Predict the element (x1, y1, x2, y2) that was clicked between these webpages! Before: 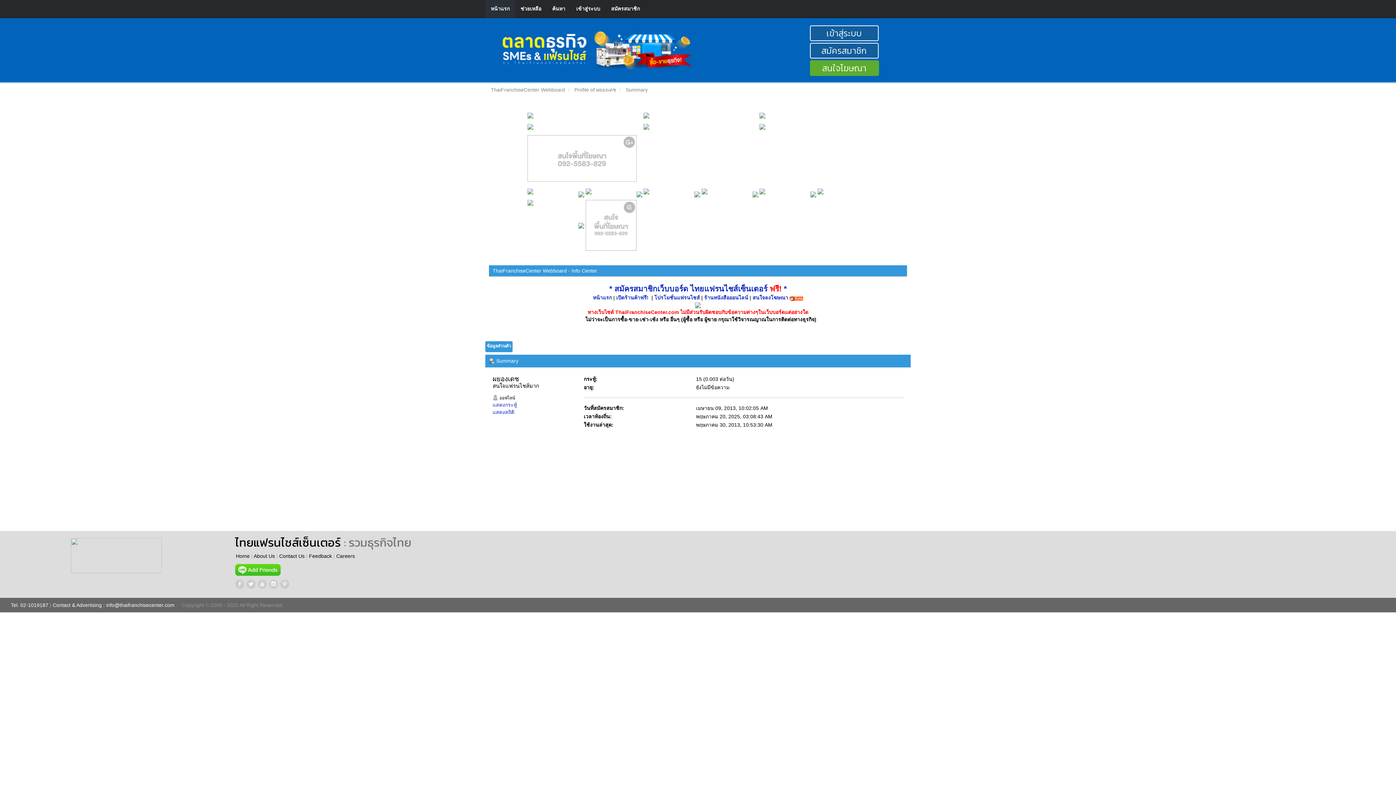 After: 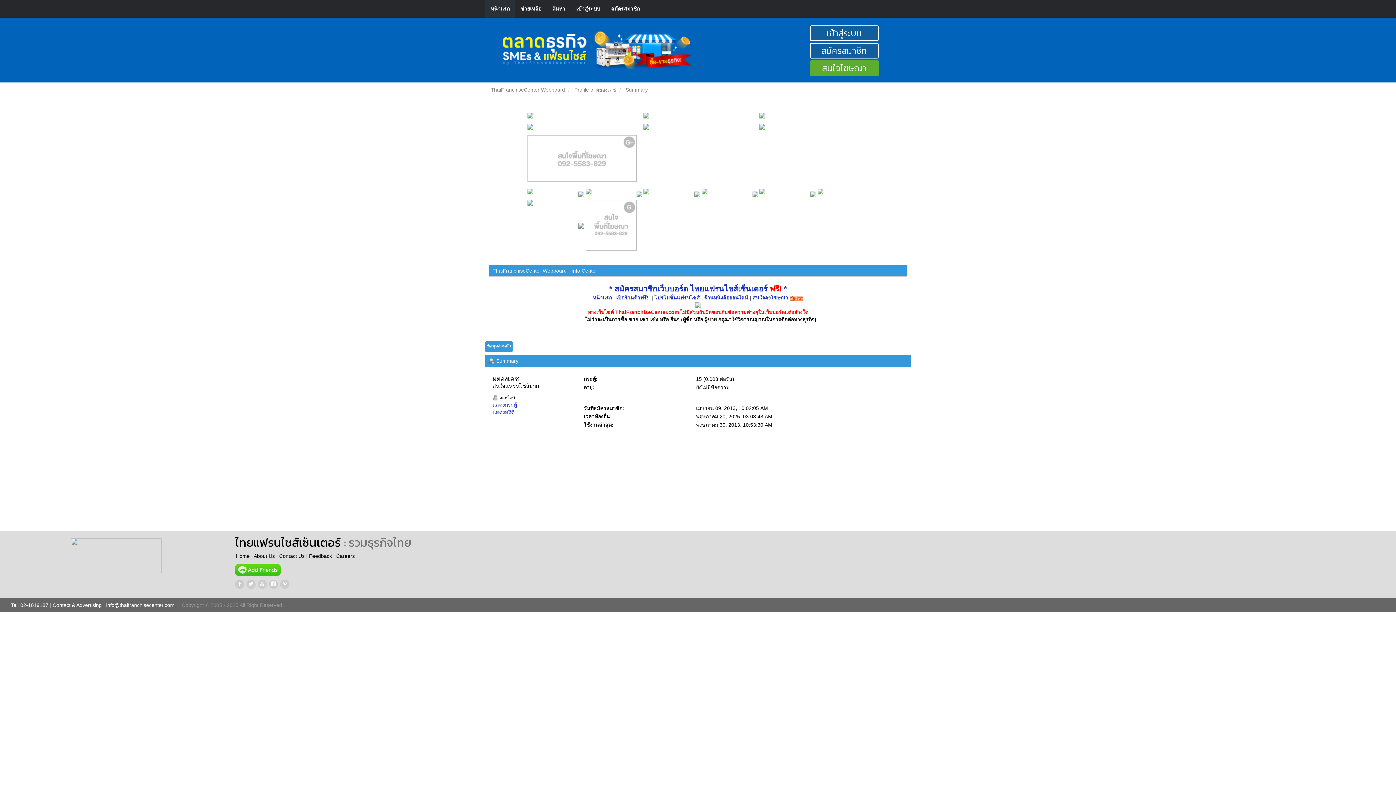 Action: bbox: (643, 114, 654, 120)